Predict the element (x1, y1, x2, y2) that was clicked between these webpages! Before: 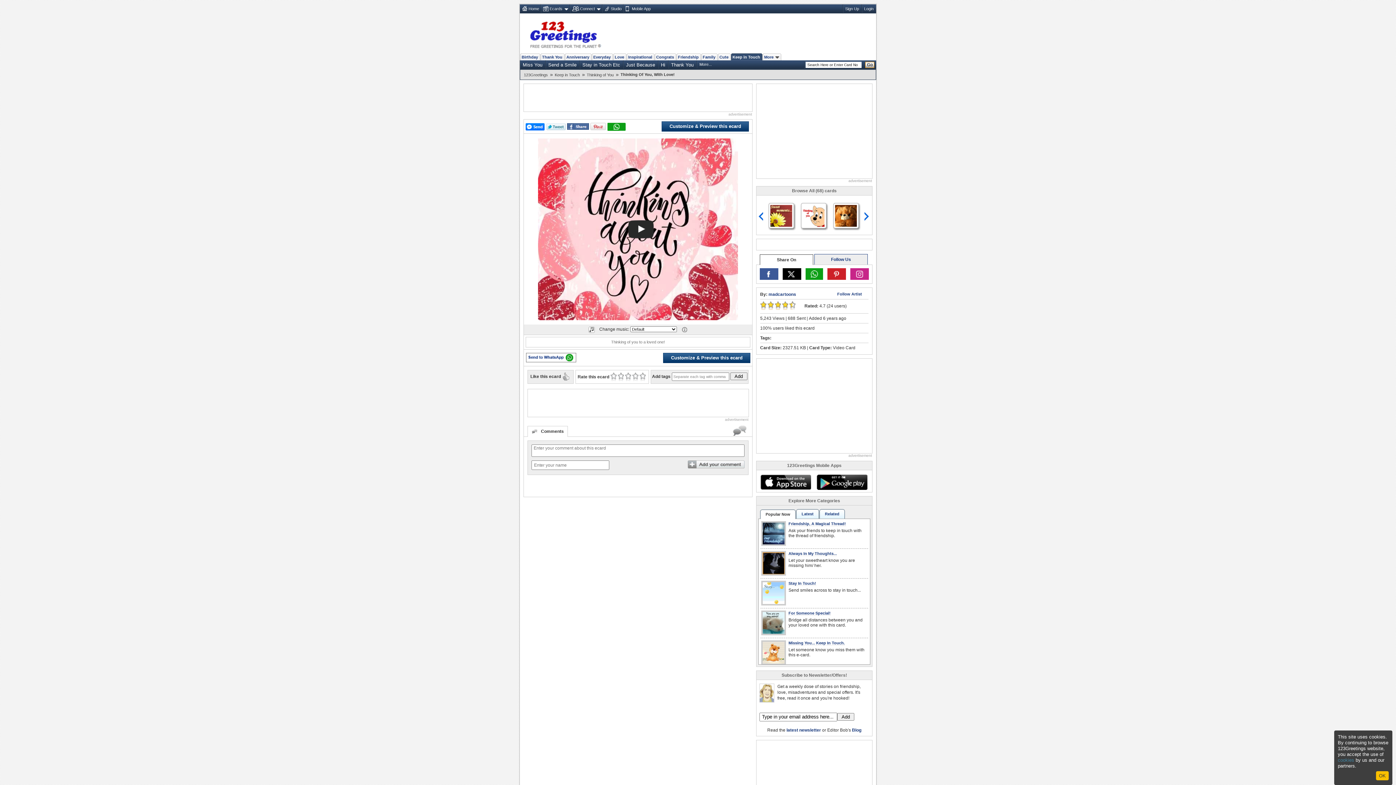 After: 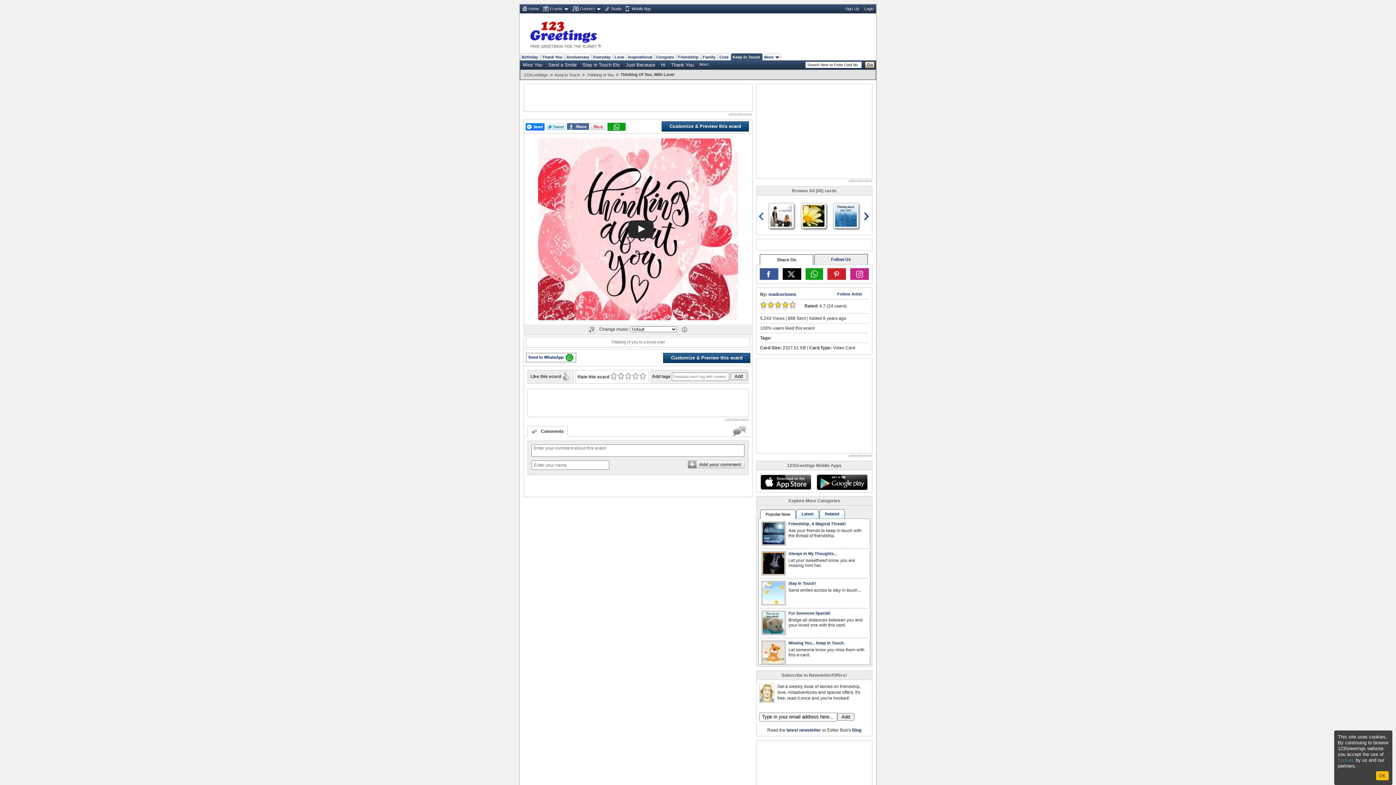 Action: bbox: (864, 212, 870, 220)